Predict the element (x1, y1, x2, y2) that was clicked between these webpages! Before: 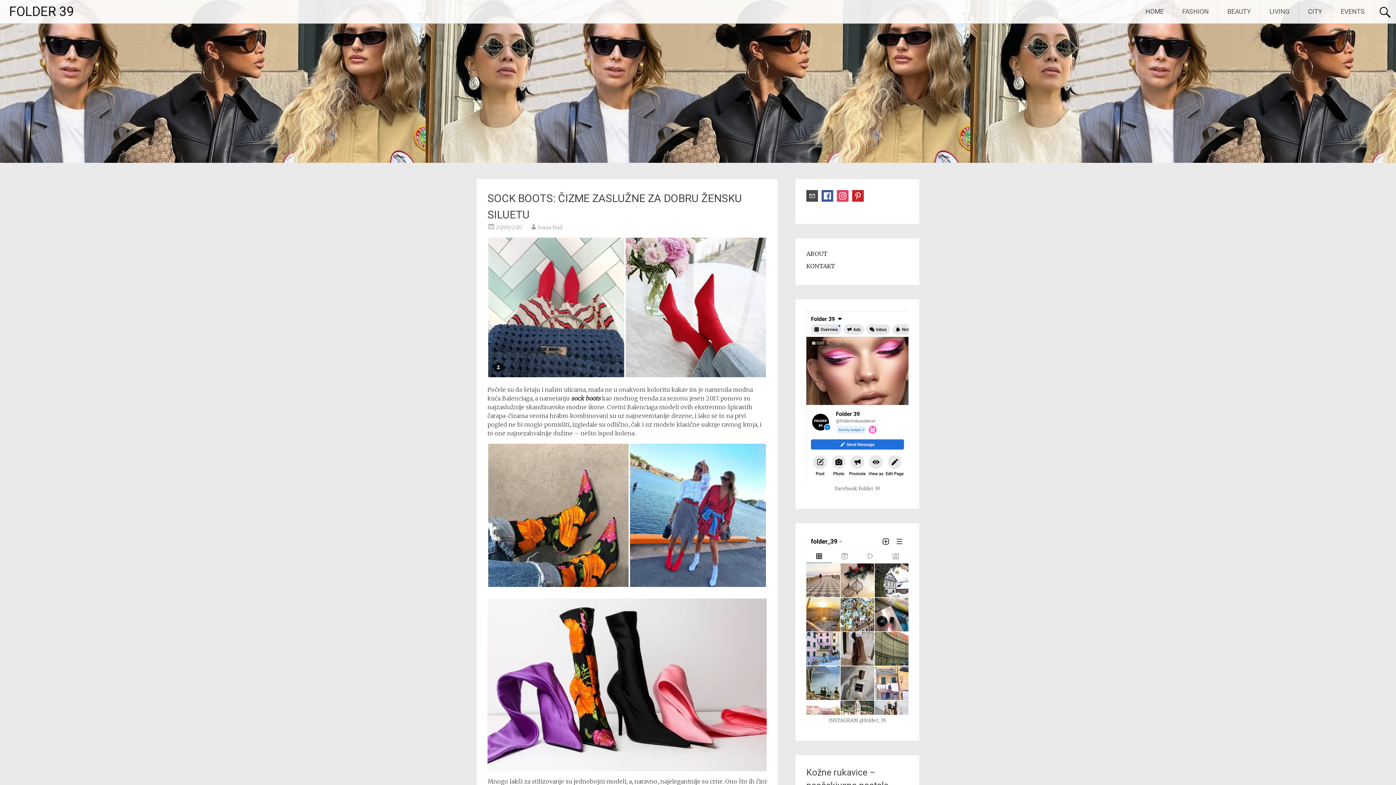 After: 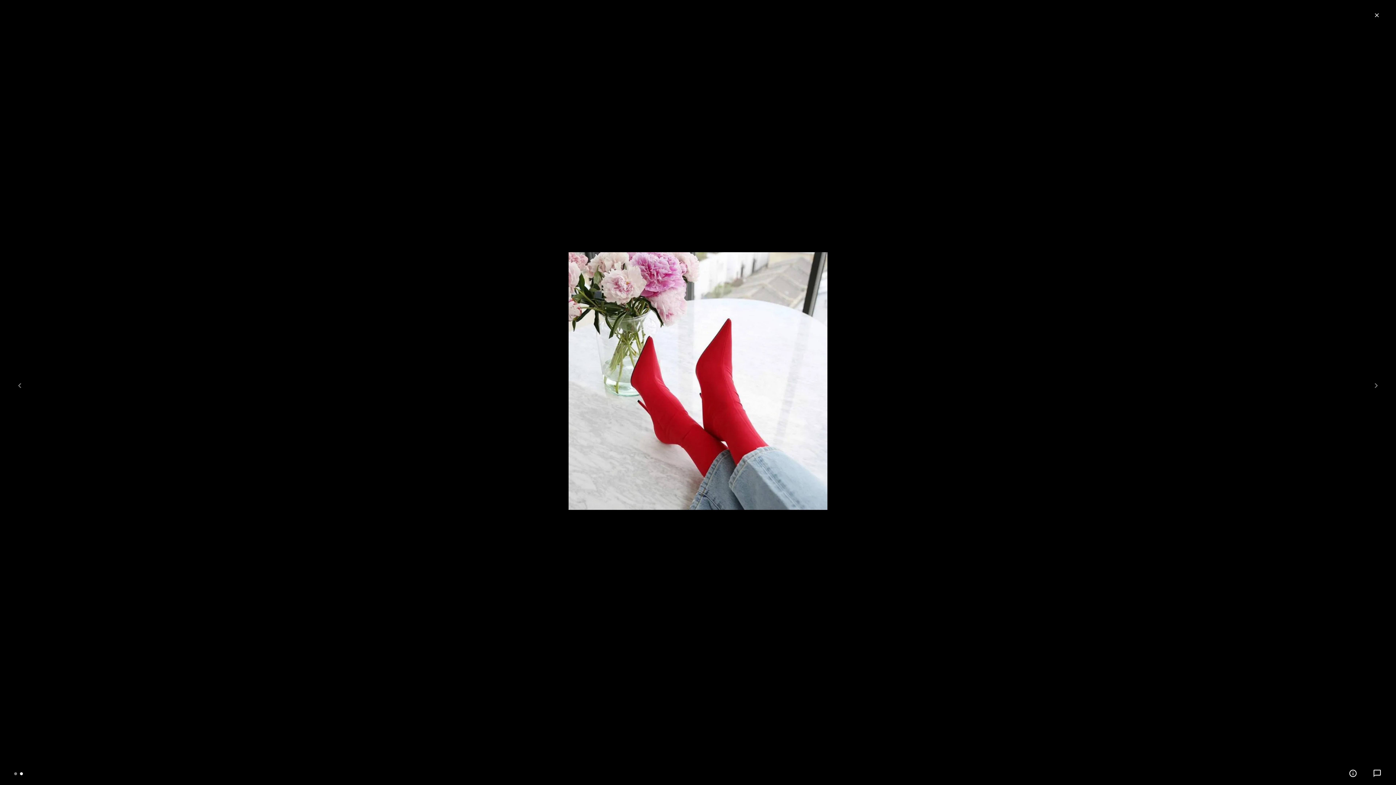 Action: bbox: (625, 303, 766, 310)